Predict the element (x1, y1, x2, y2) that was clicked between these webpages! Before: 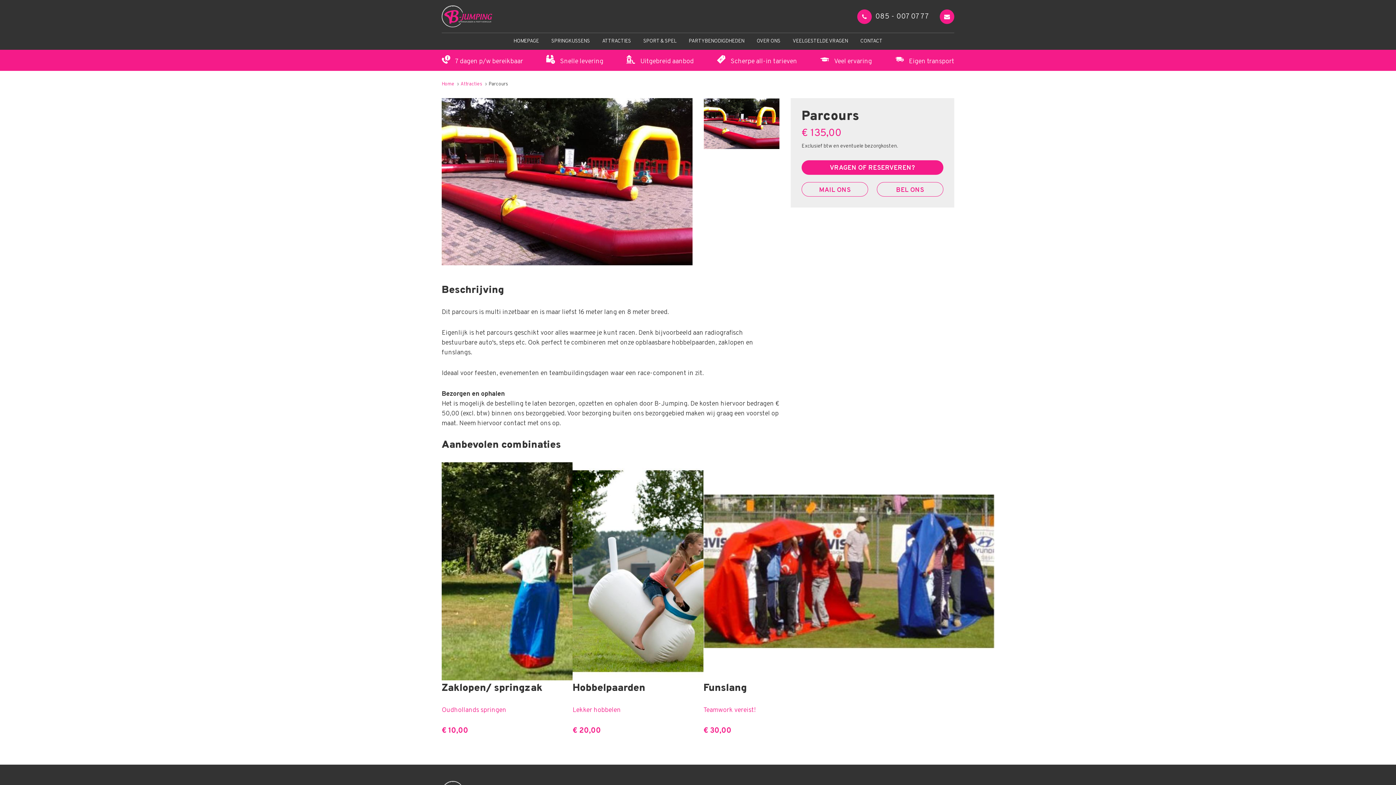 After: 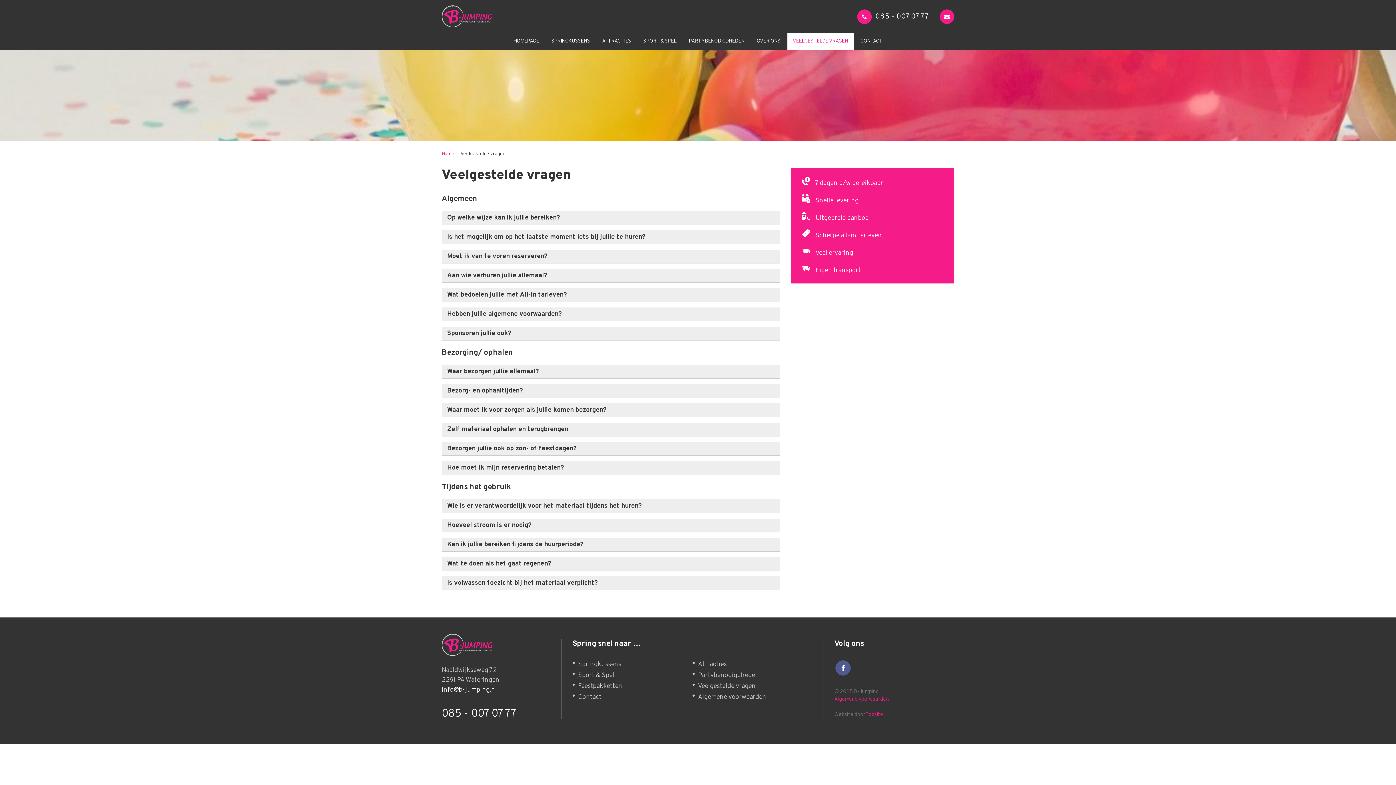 Action: bbox: (792, 33, 848, 49) label: VEELGESTELDE VRAGEN